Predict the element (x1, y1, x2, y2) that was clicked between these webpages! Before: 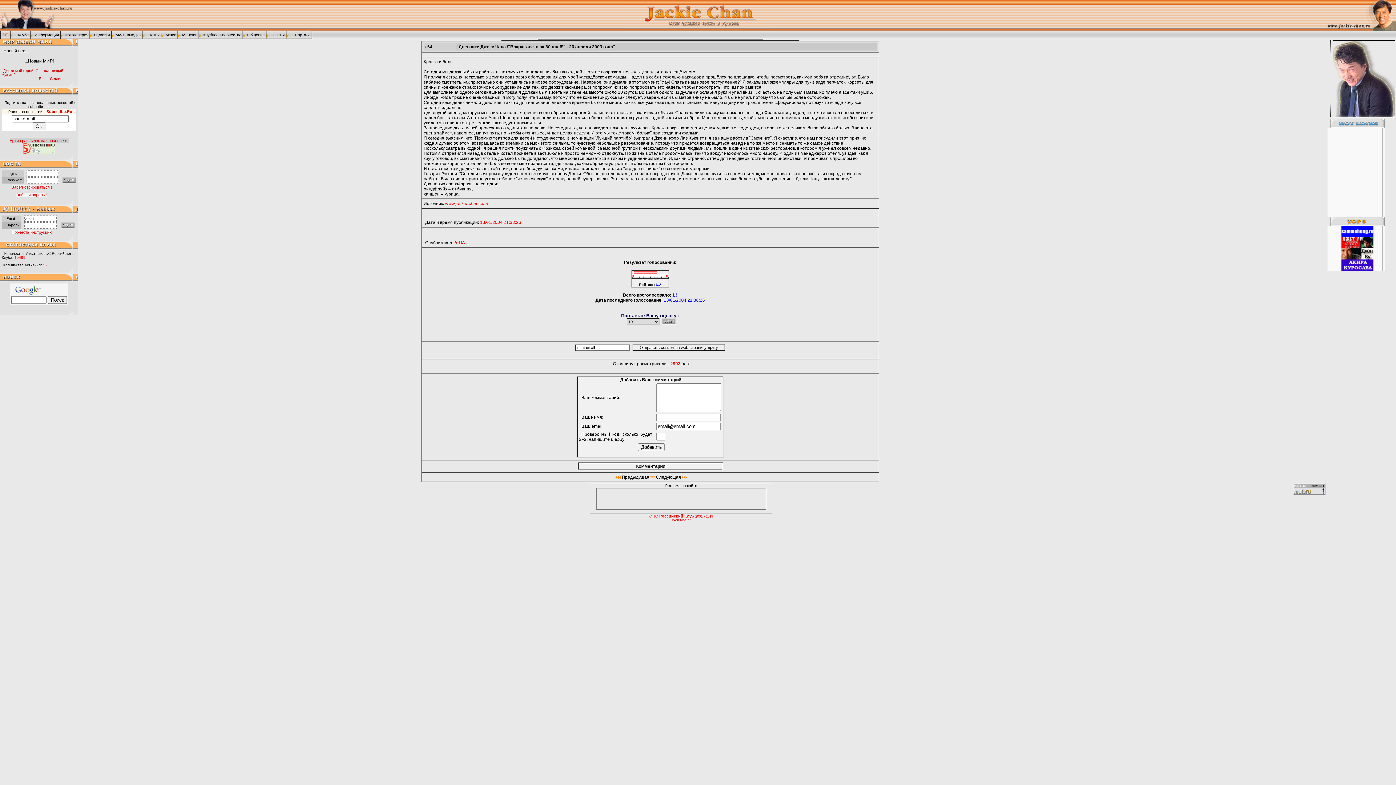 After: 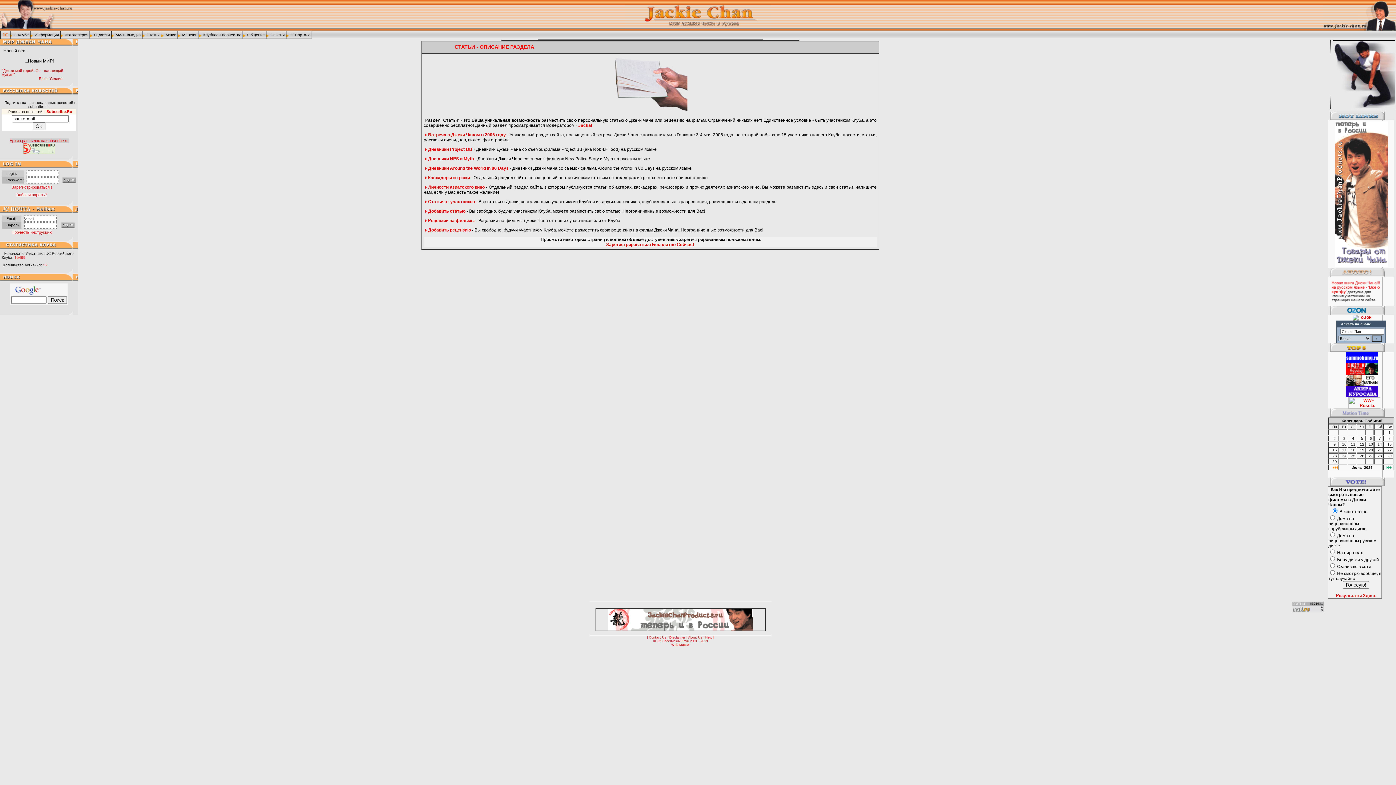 Action: bbox: (142, 32, 160, 37) label:  Статьи 